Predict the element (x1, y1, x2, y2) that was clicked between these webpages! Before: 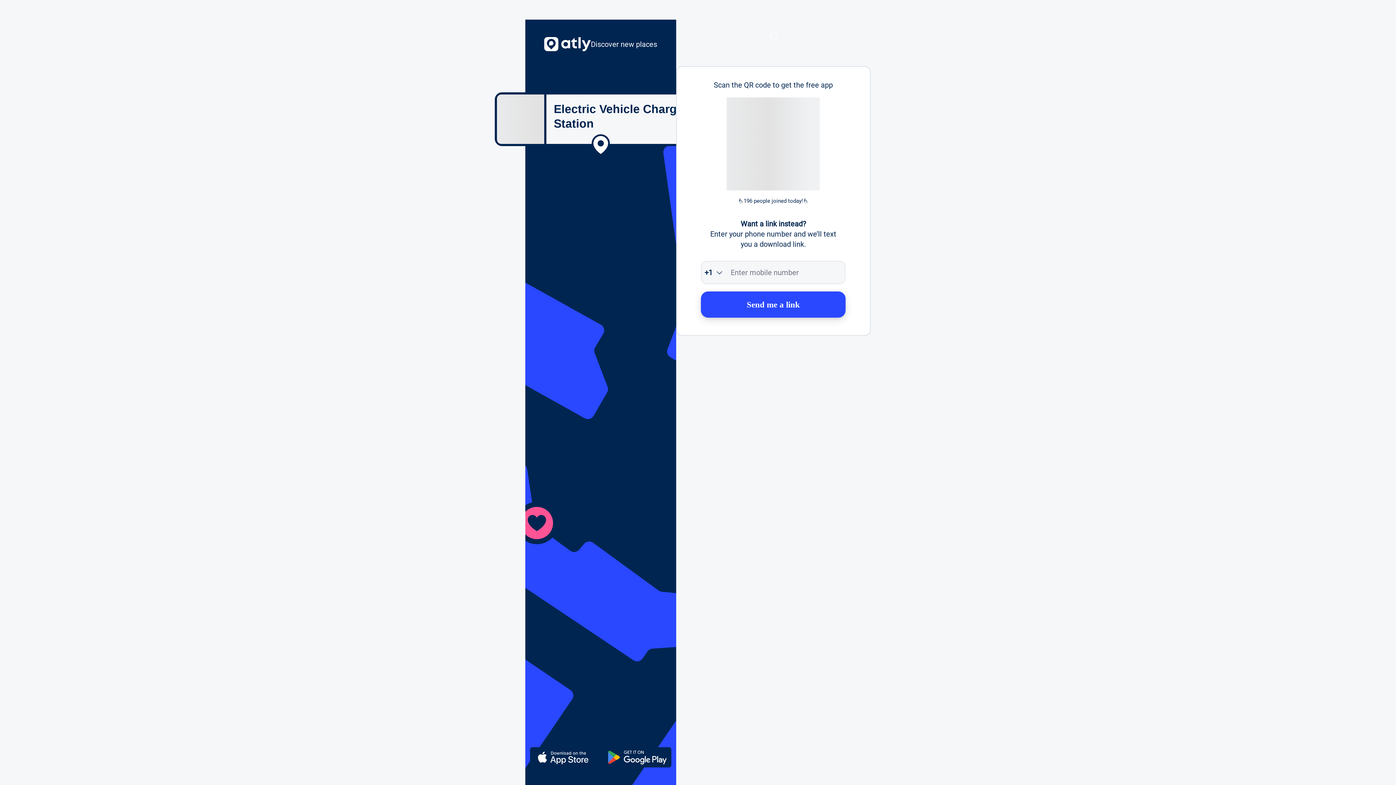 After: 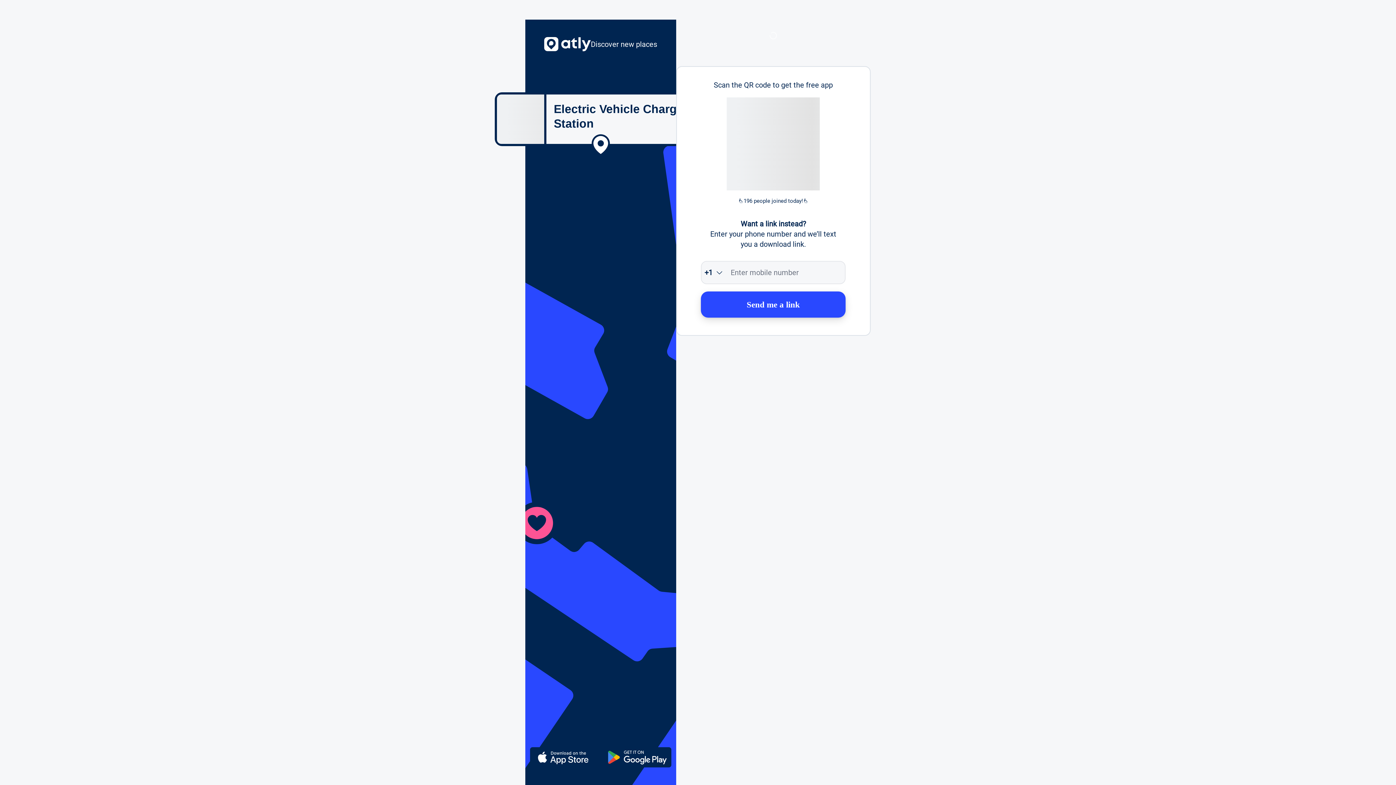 Action: label: Send me a link bbox: (701, 291, 845, 317)